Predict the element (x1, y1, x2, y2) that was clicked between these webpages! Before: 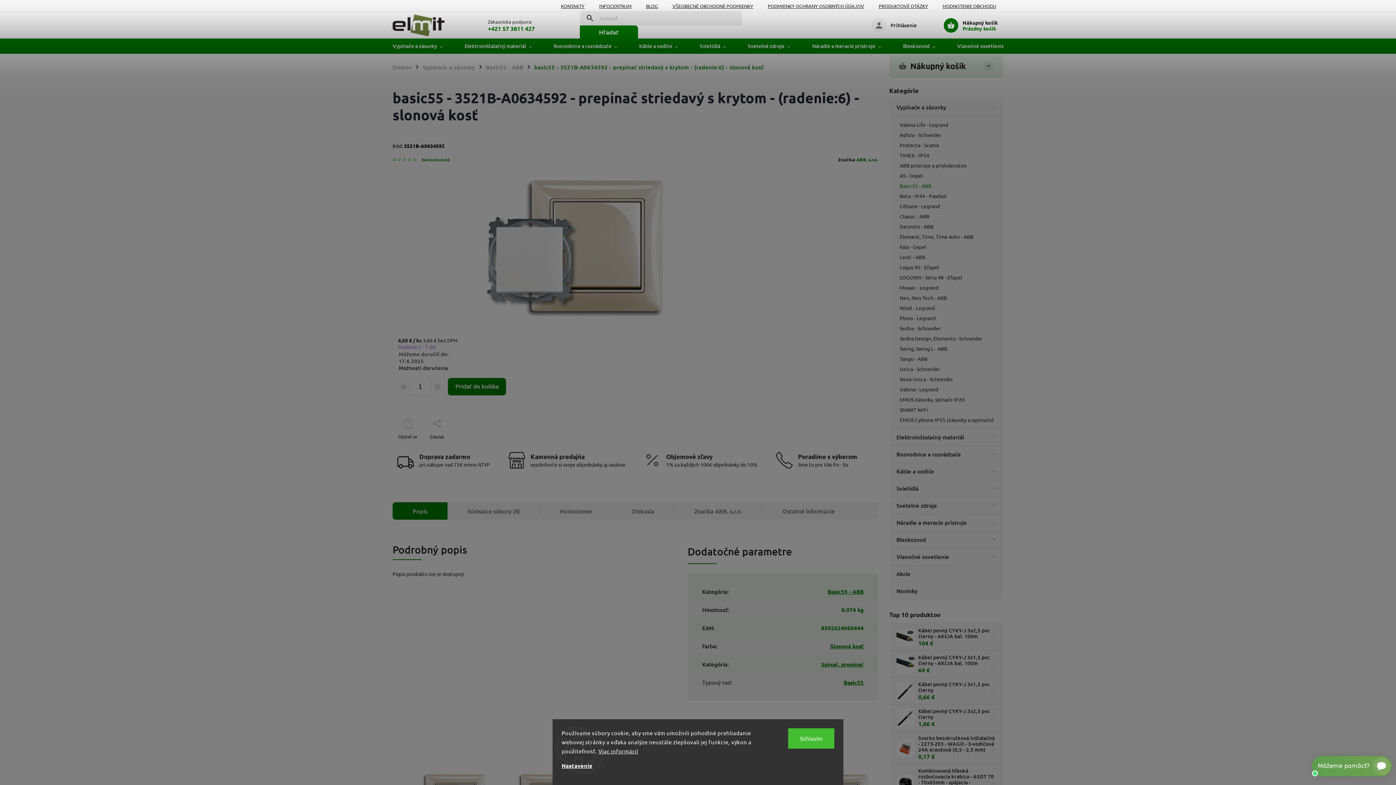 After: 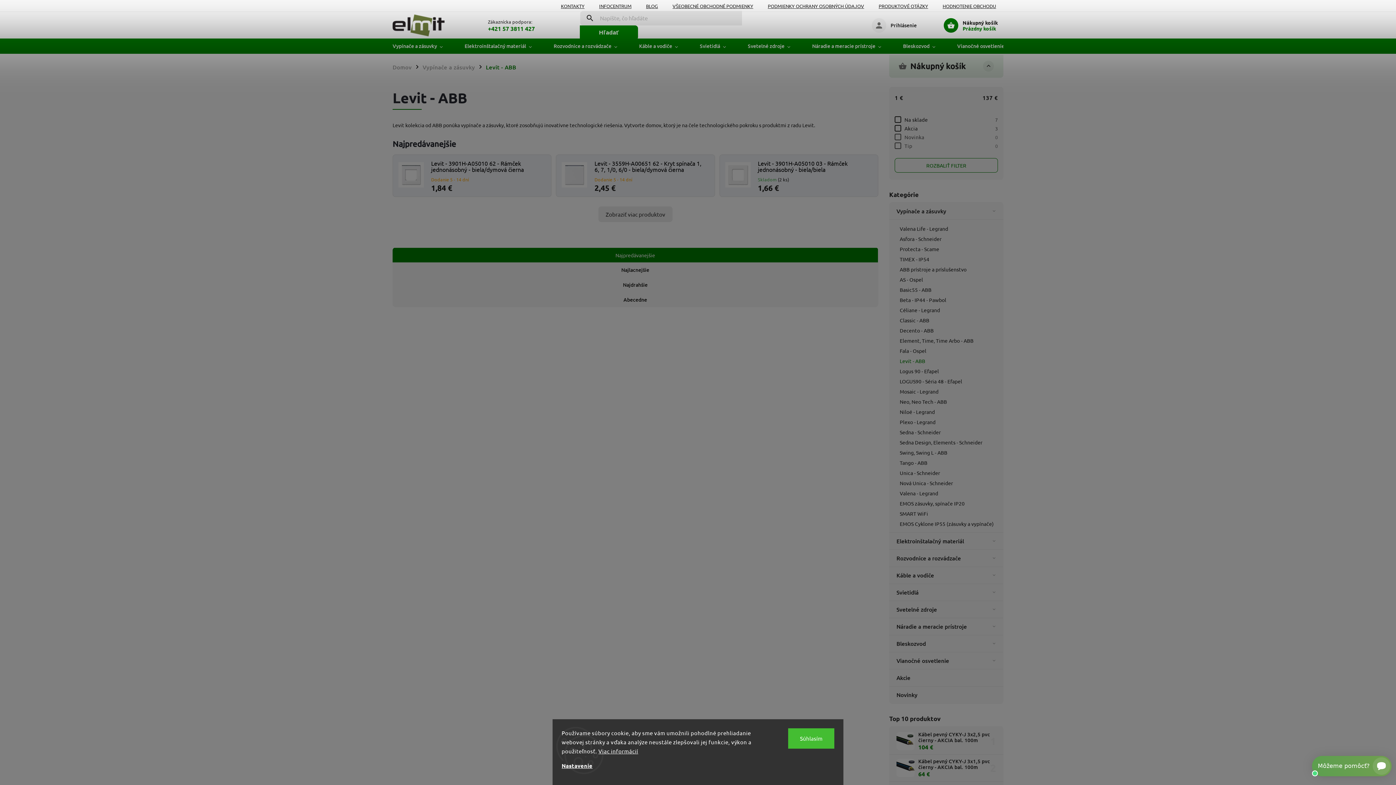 Action: bbox: (893, 252, 1003, 262) label: Levit - ABB